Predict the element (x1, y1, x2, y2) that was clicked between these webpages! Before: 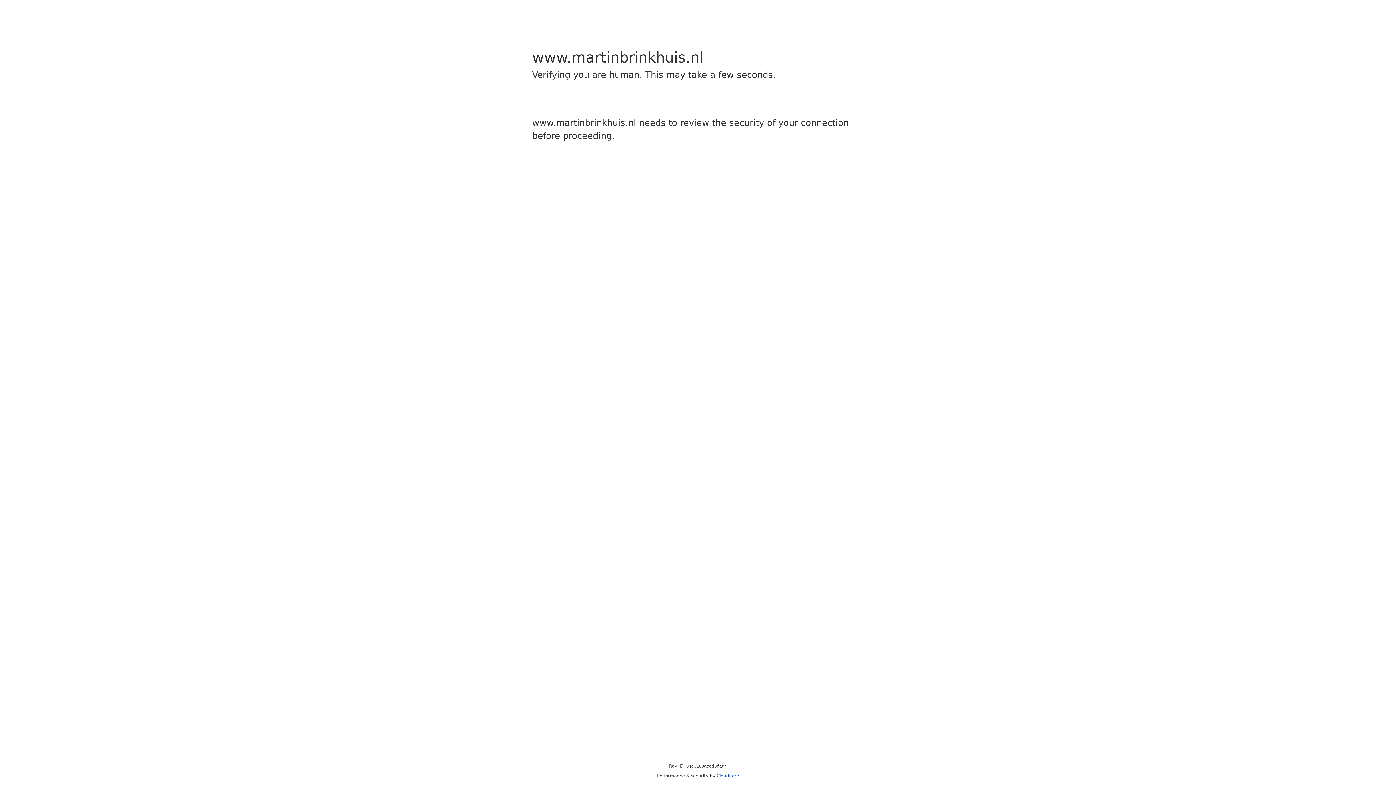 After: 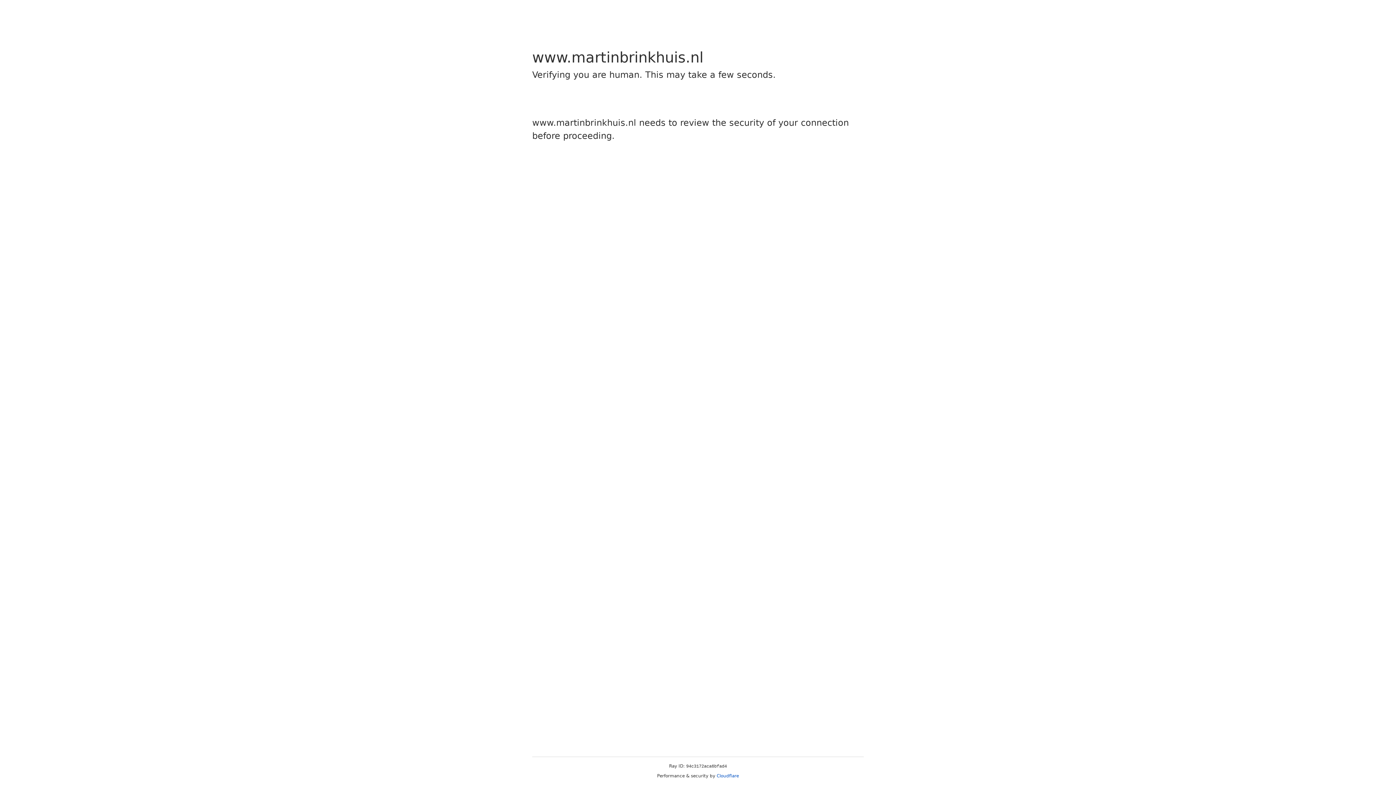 Action: label: Cloudflare bbox: (716, 773, 739, 778)